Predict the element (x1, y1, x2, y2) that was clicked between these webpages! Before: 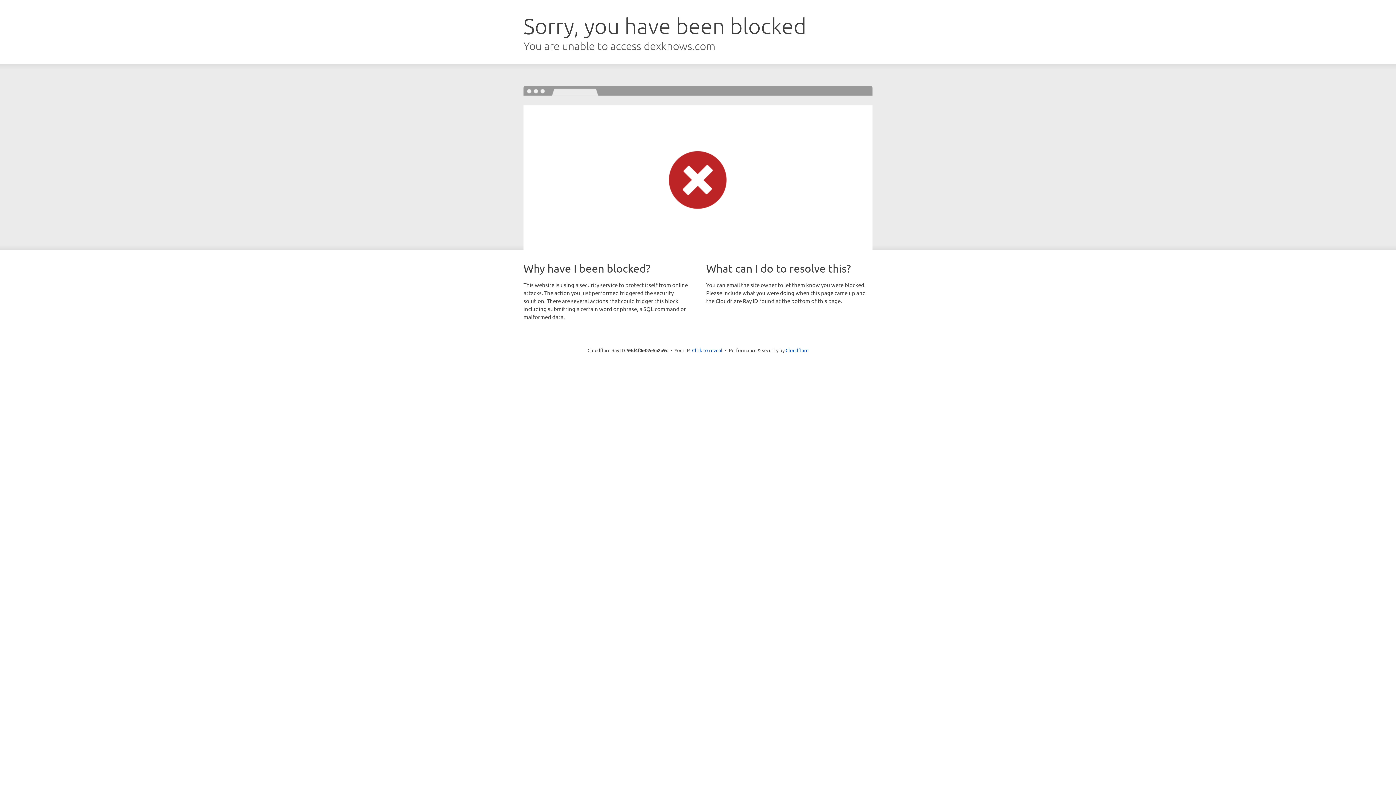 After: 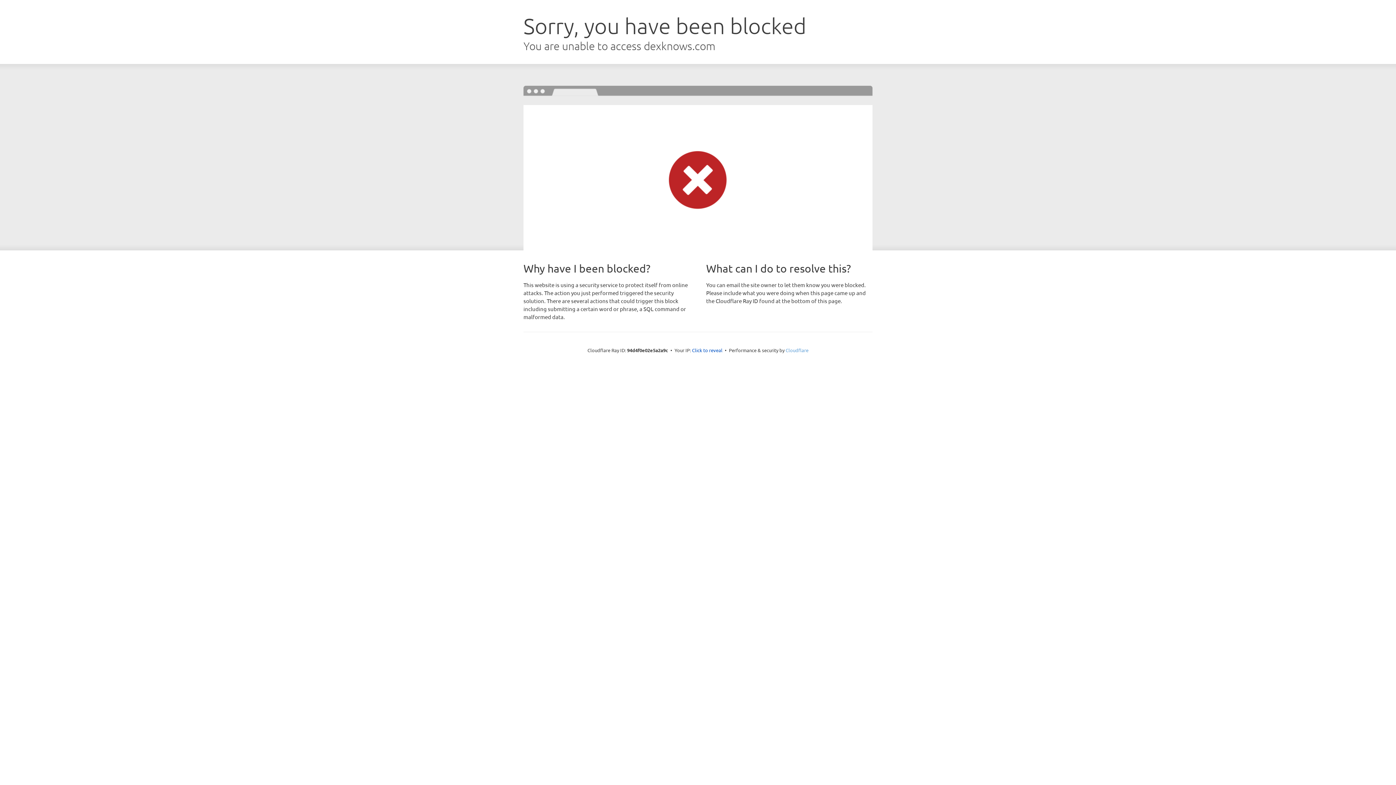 Action: label: Cloudflare bbox: (785, 347, 808, 353)